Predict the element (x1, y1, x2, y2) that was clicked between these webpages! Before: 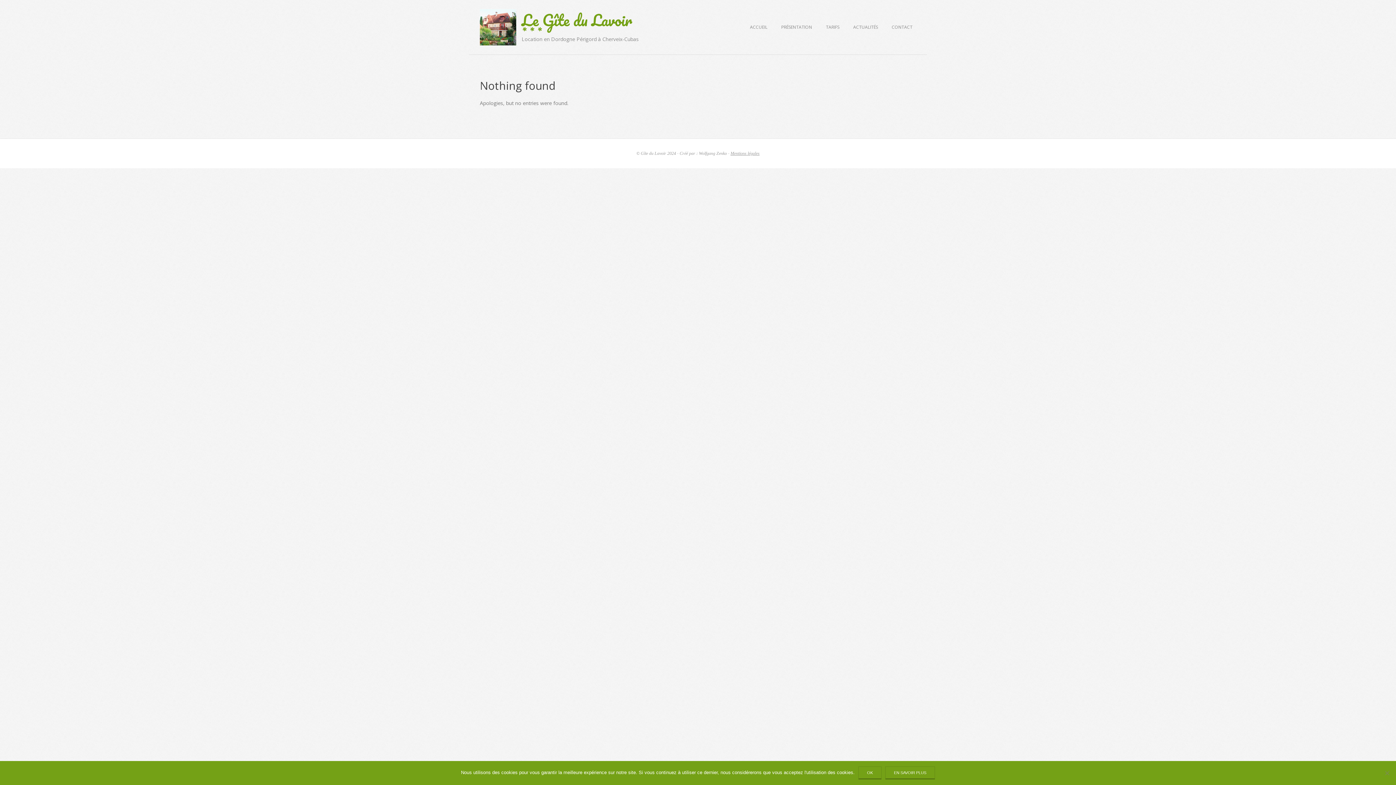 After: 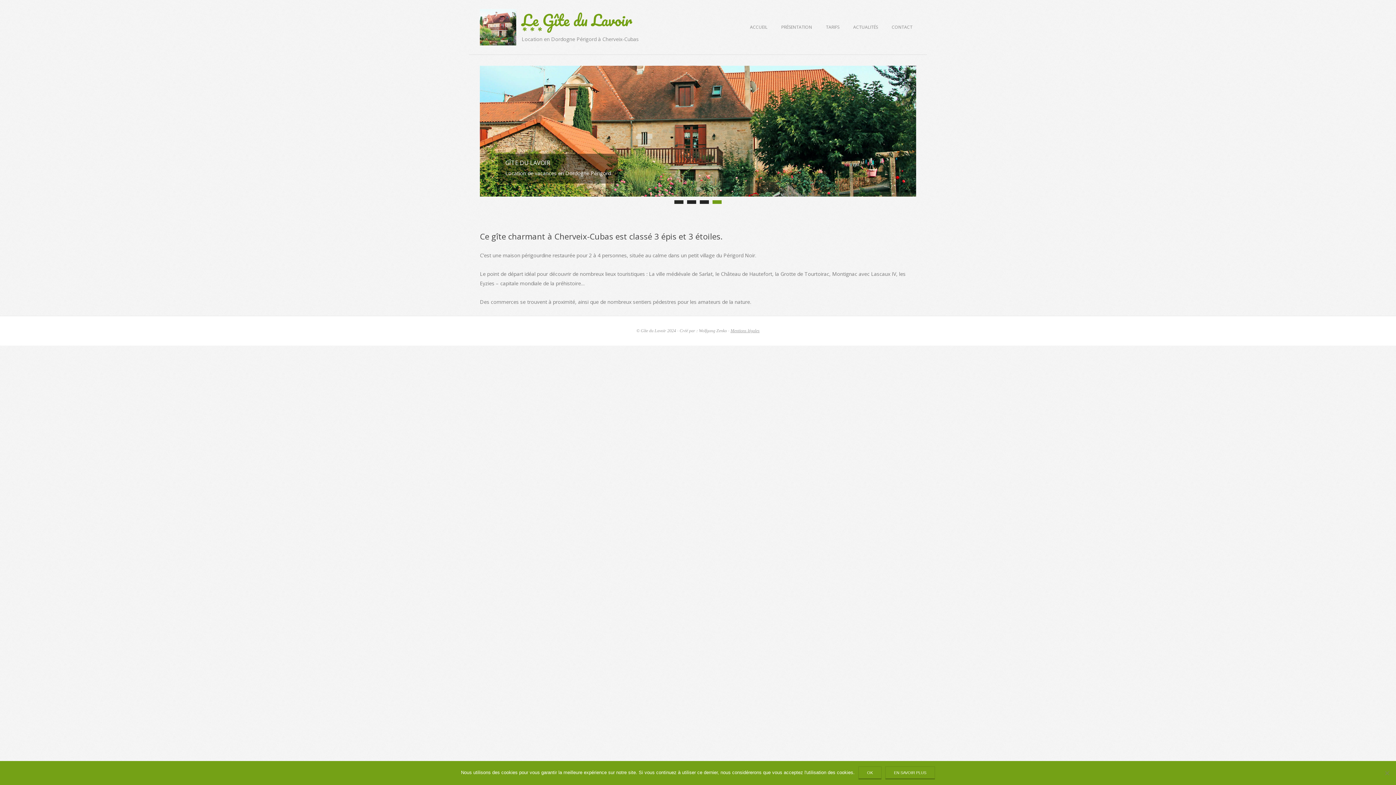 Action: bbox: (746, 20, 771, 34) label: ACCUEIL